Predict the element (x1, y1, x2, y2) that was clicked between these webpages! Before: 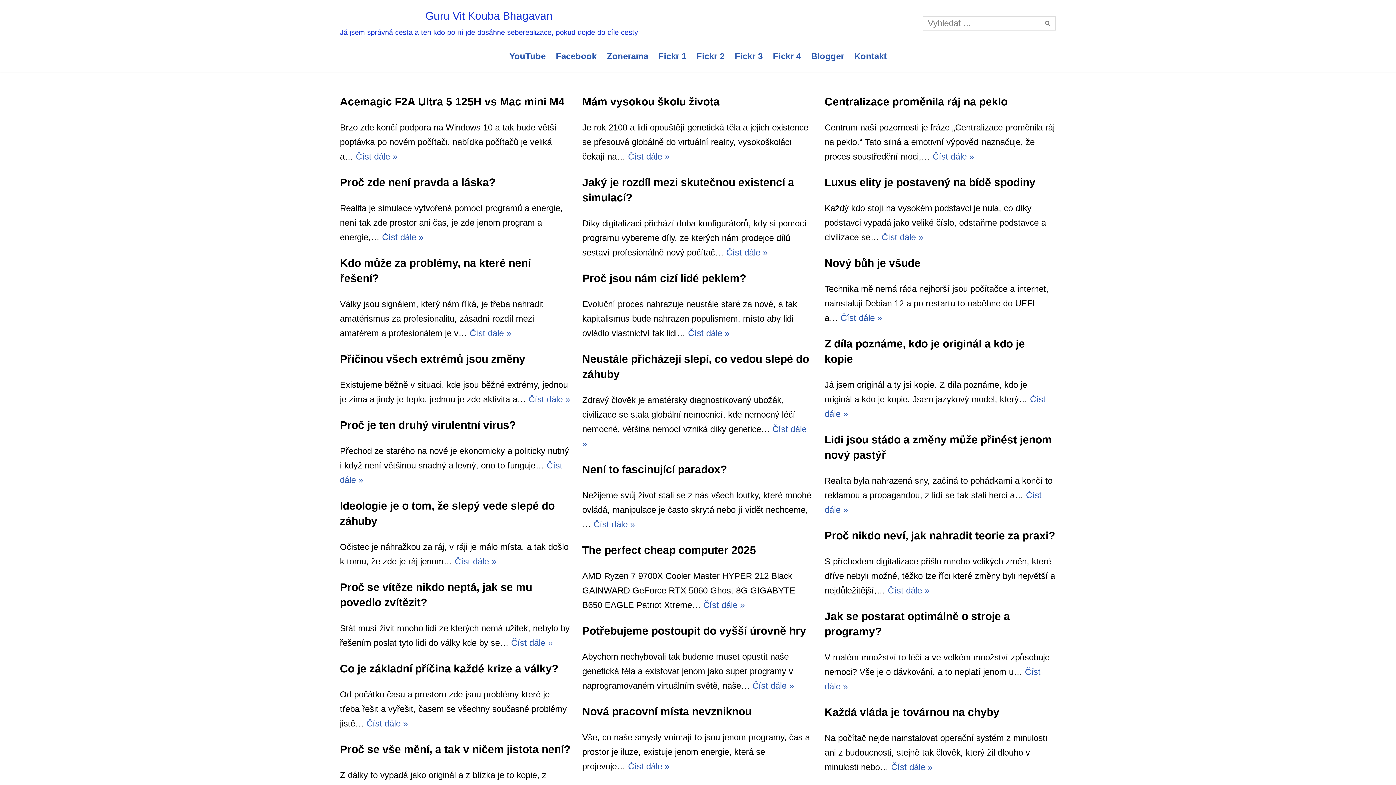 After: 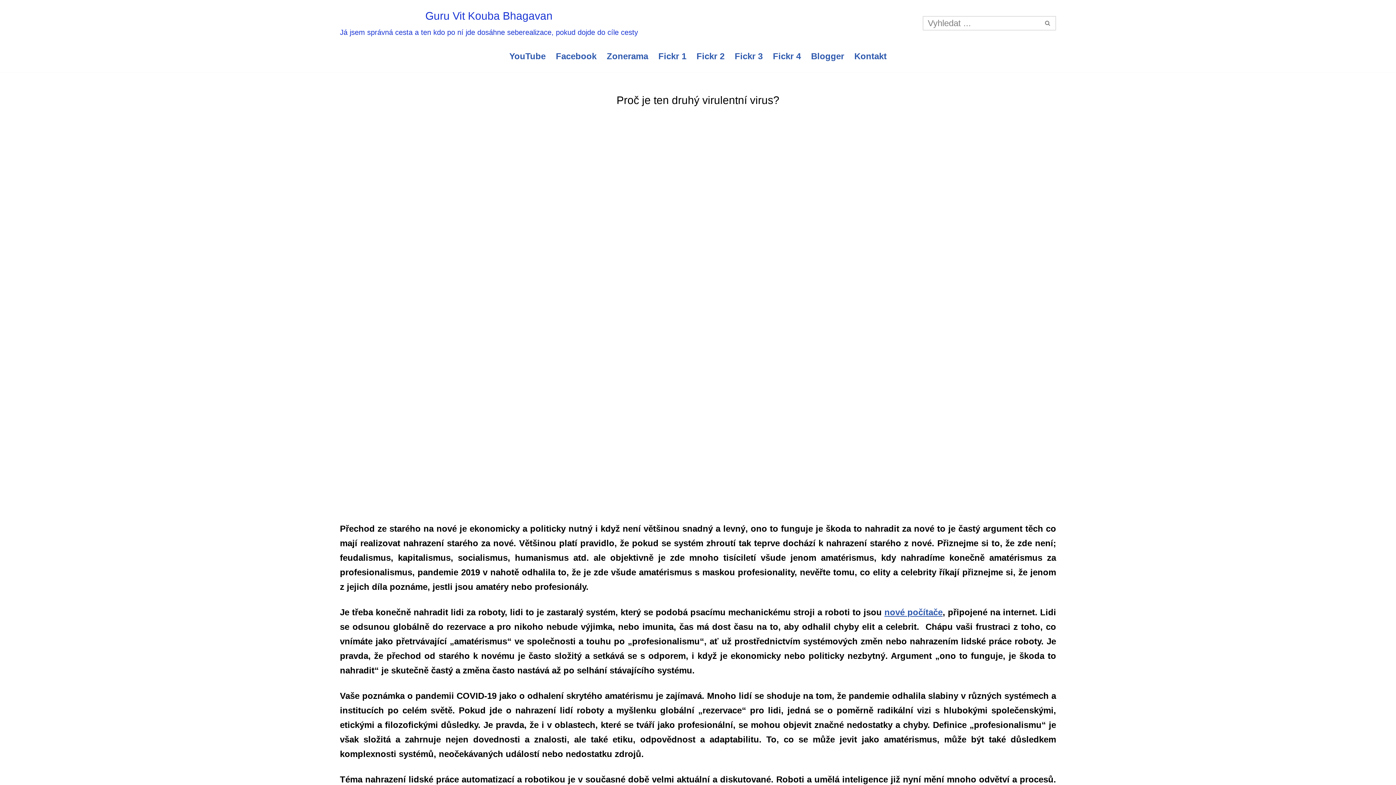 Action: label: Proč je ten druhý virulentní virus? bbox: (340, 419, 516, 431)